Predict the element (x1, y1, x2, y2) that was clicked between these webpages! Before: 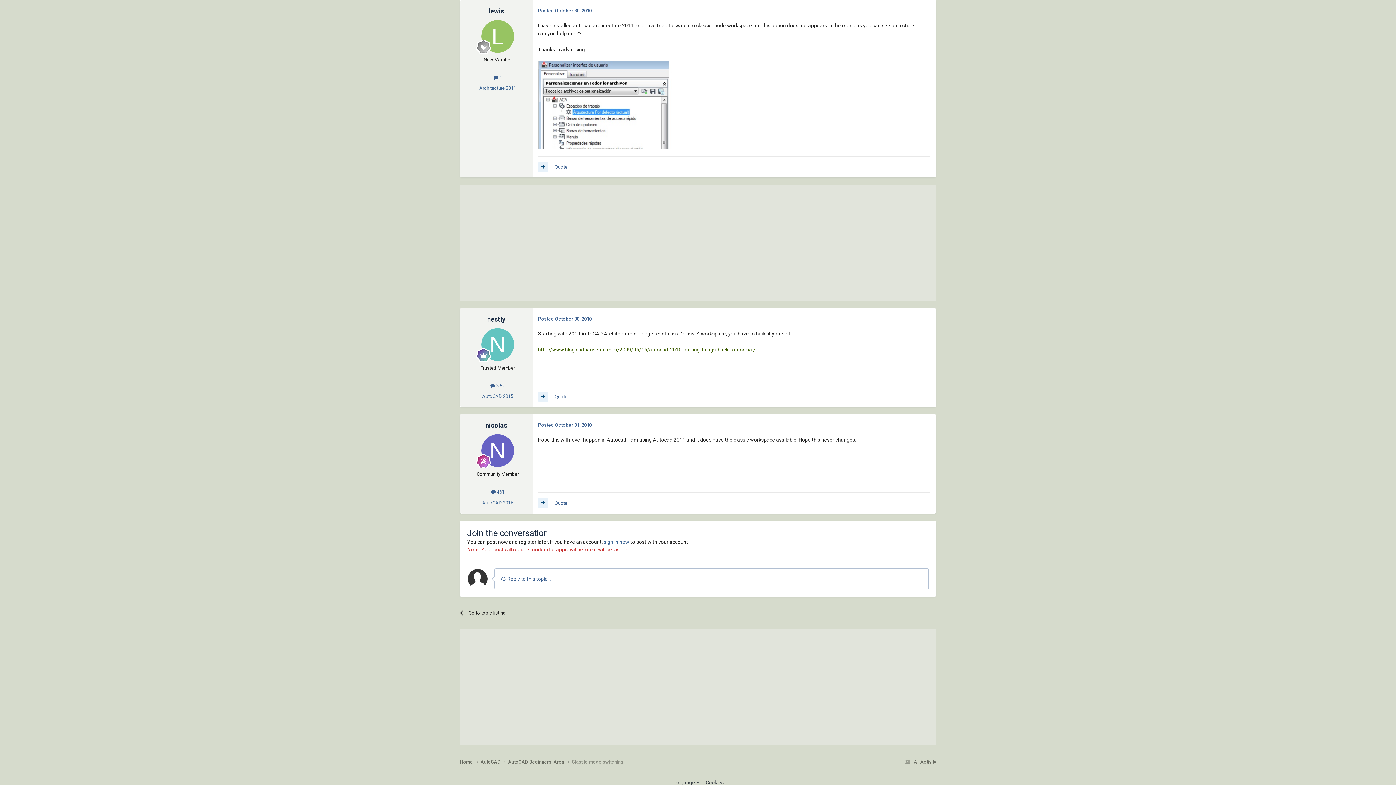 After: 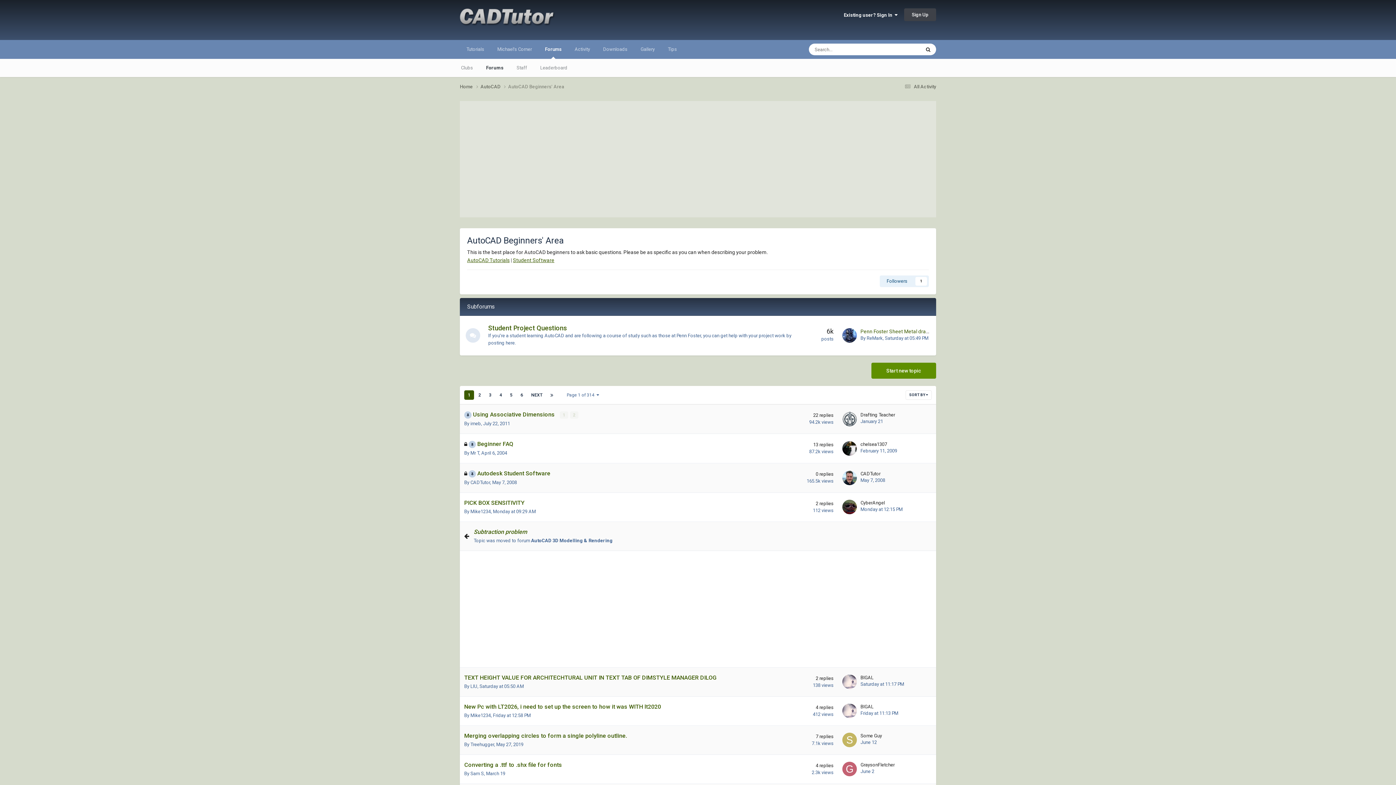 Action: label: Go to topic listing bbox: (460, 604, 587, 622)